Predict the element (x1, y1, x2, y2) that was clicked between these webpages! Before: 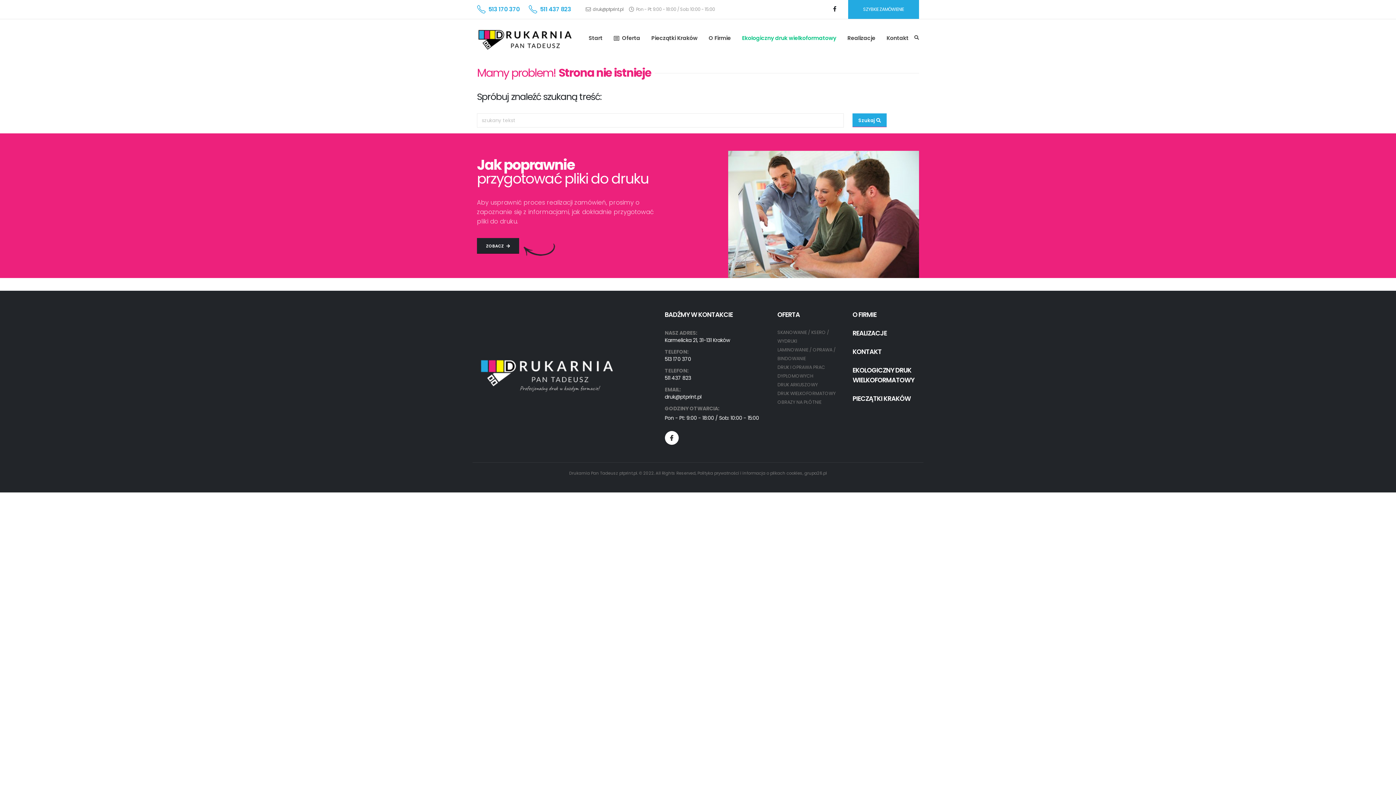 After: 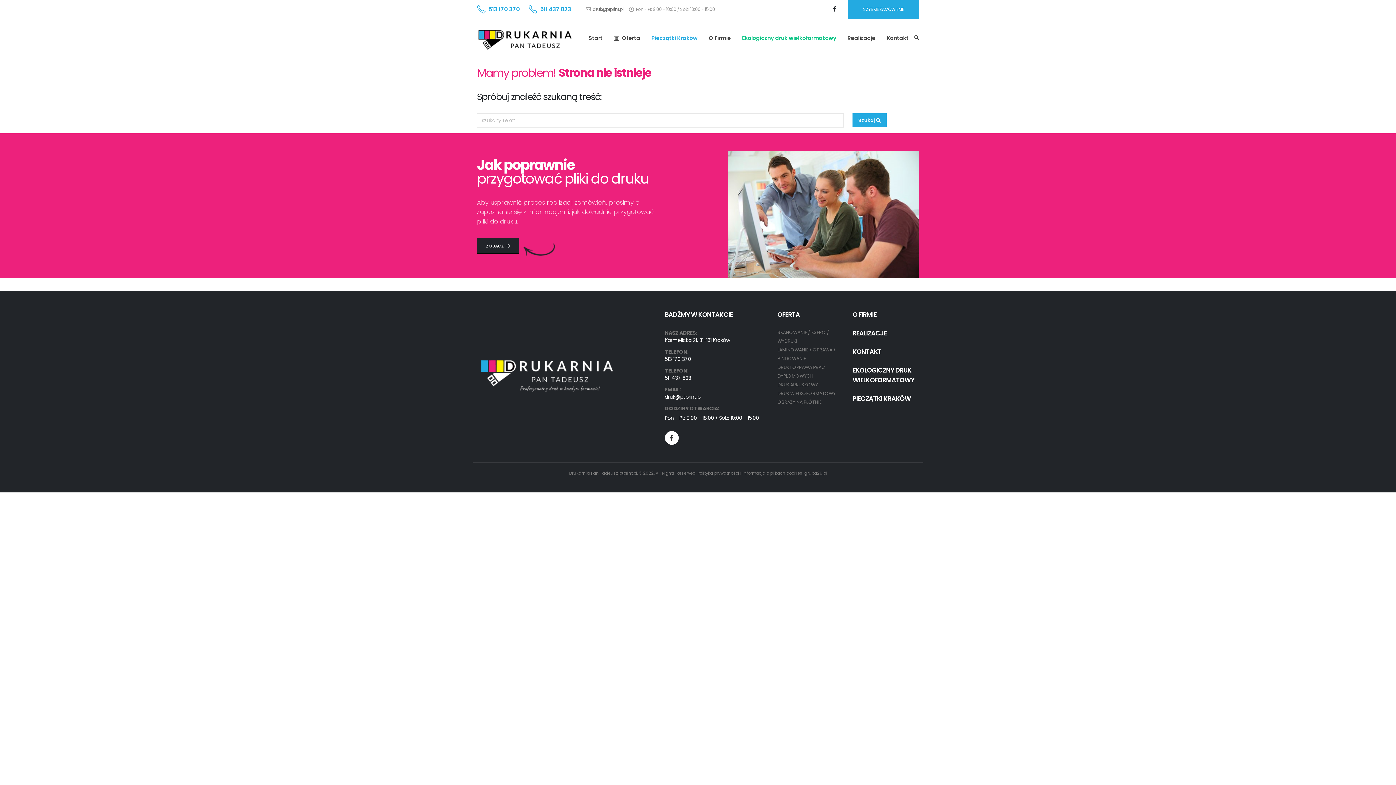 Action: label: Pieczątki Kraków bbox: (646, 19, 702, 56)